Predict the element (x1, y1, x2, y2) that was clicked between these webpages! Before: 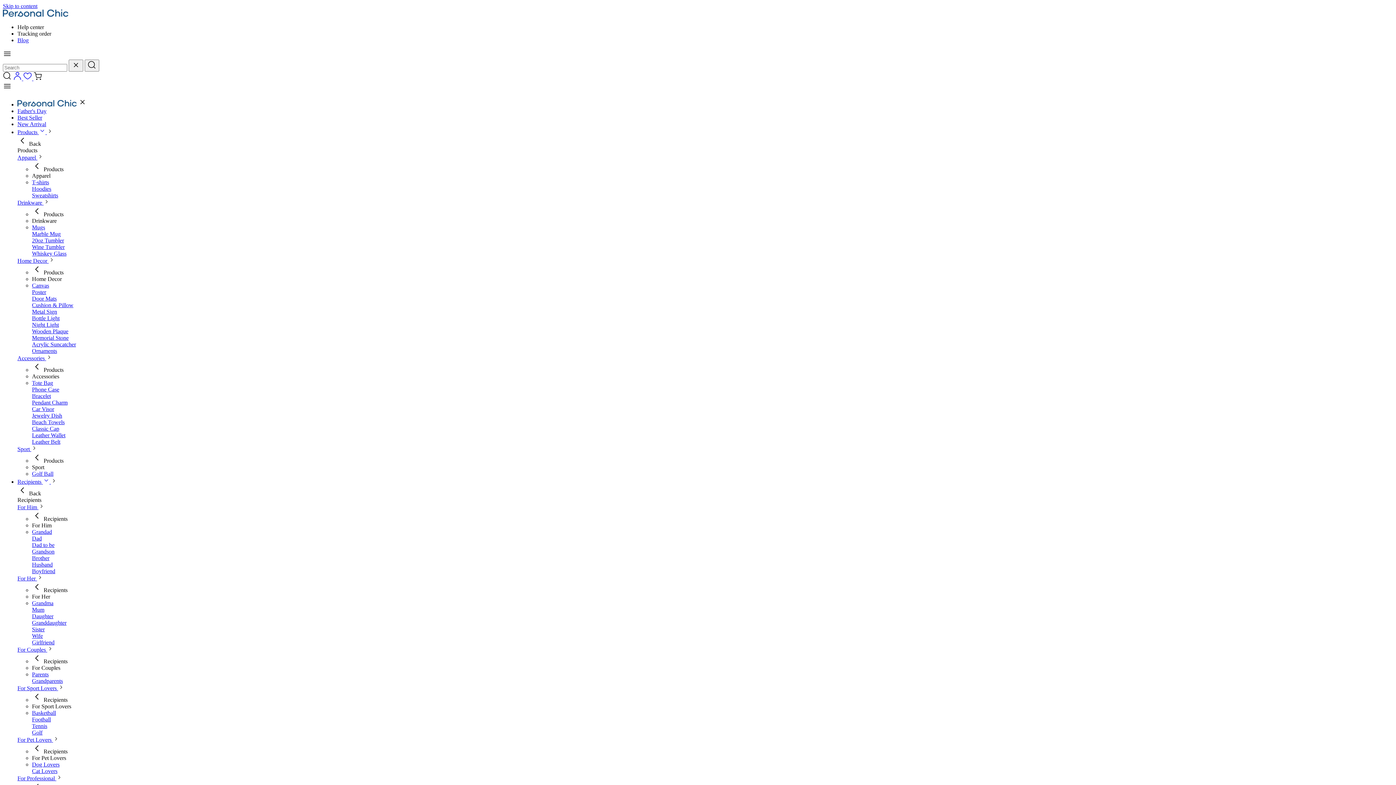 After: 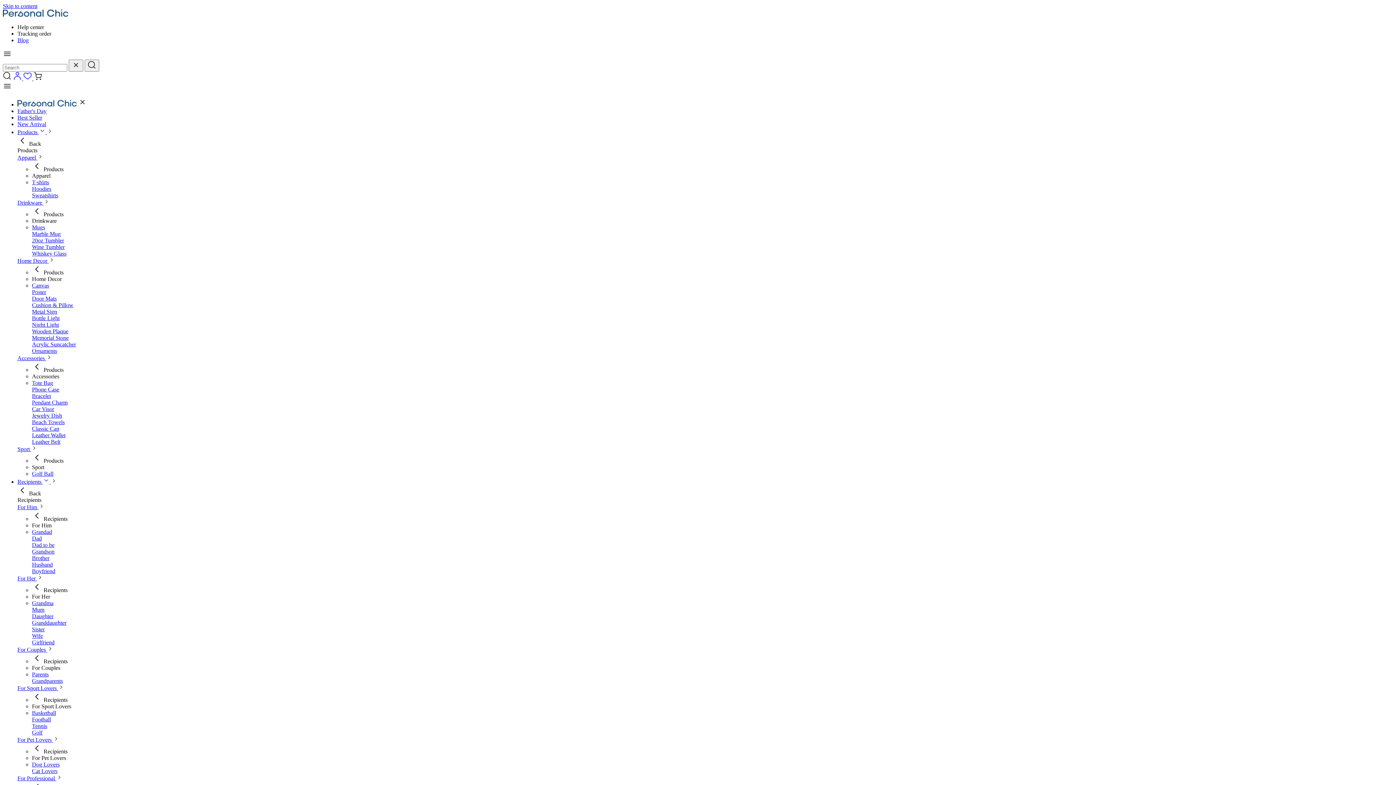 Action: label: Door Mats bbox: (32, 295, 56, 301)